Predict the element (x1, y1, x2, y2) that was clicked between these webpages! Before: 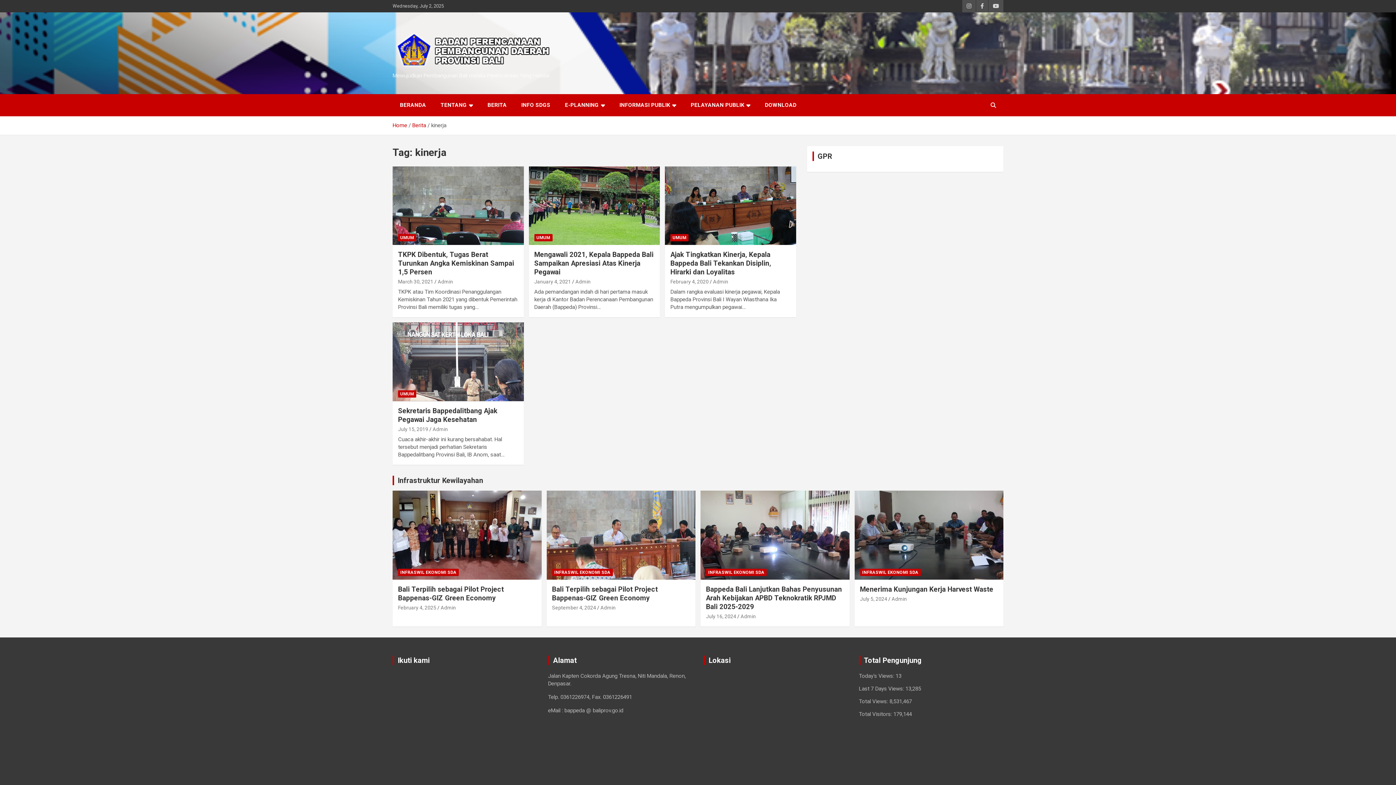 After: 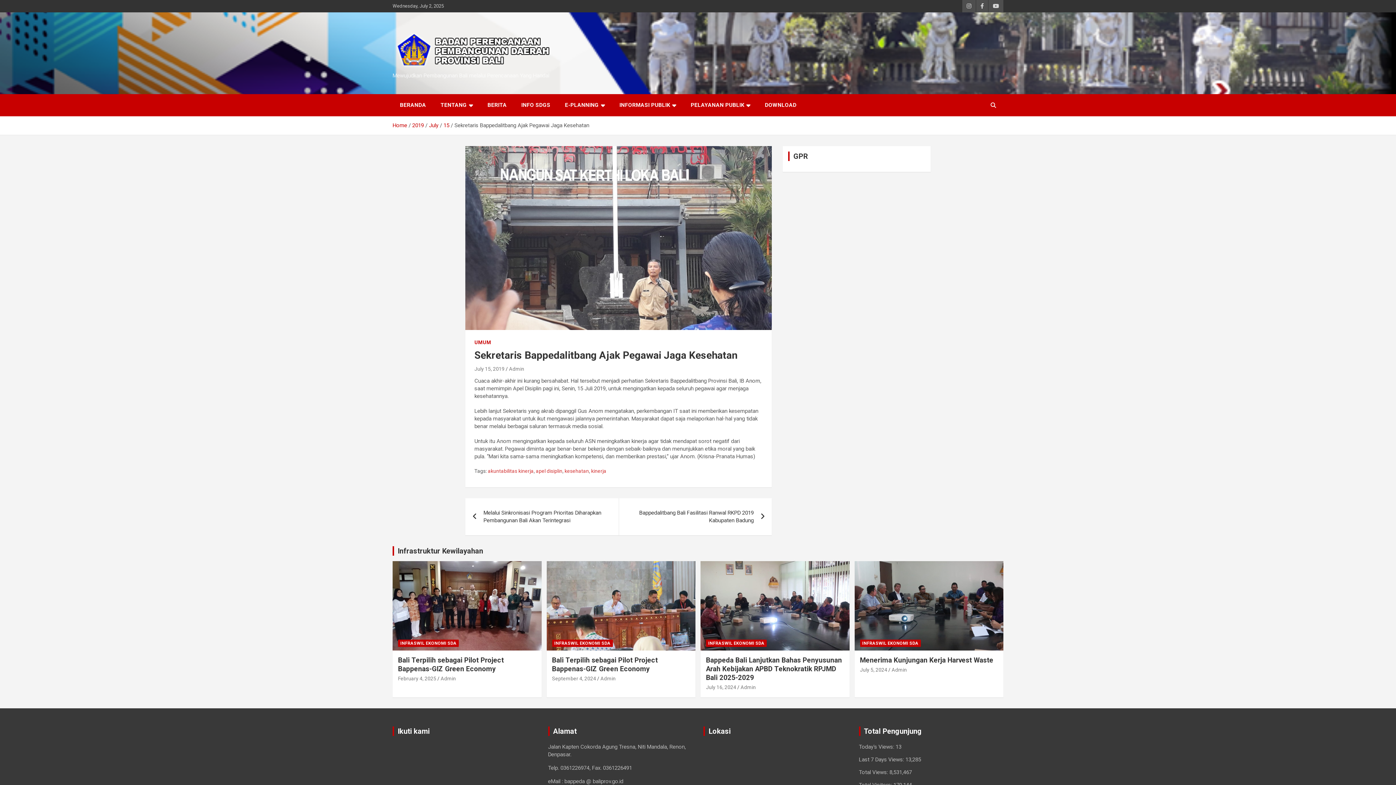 Action: bbox: (392, 322, 524, 401)